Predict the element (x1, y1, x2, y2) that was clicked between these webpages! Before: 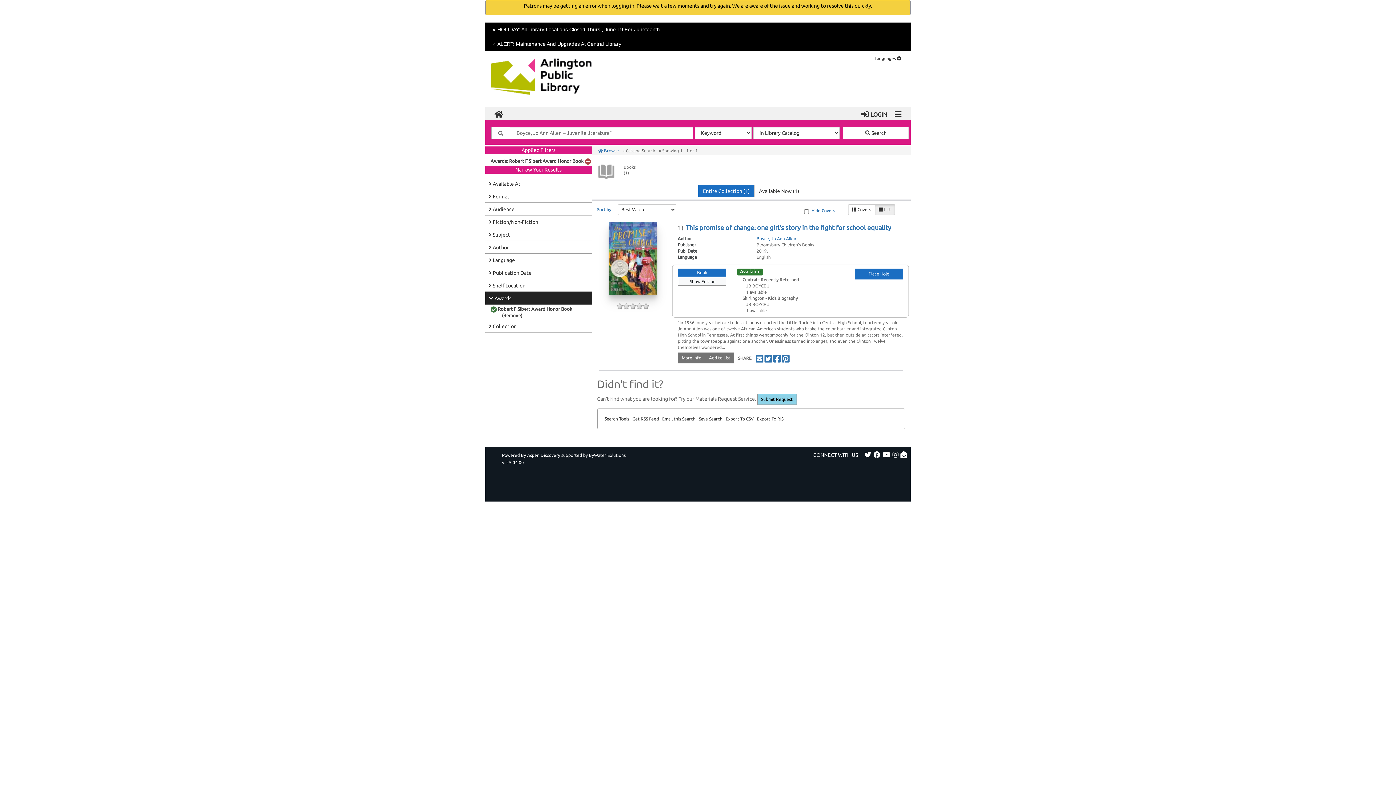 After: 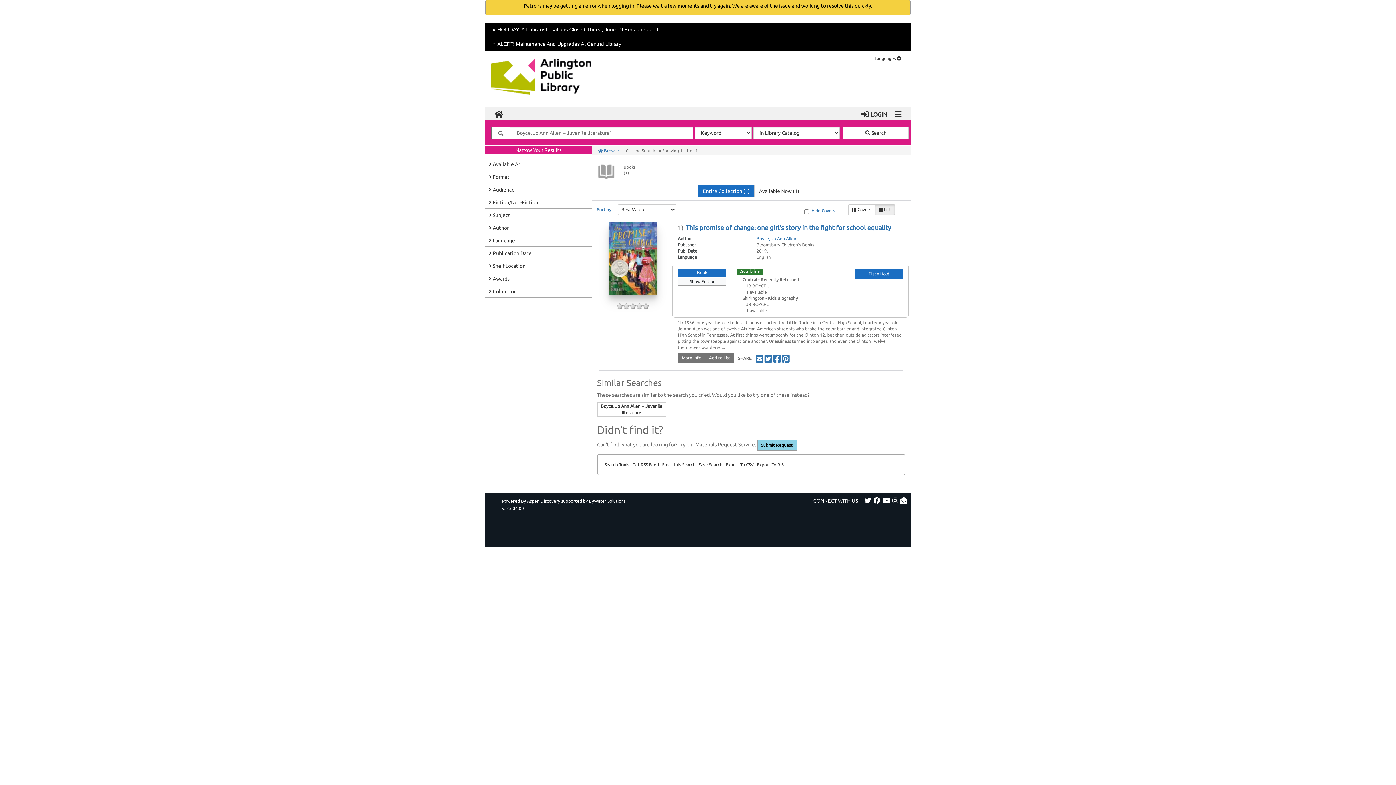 Action: label: Remove Filter bbox: (584, 158, 591, 163)